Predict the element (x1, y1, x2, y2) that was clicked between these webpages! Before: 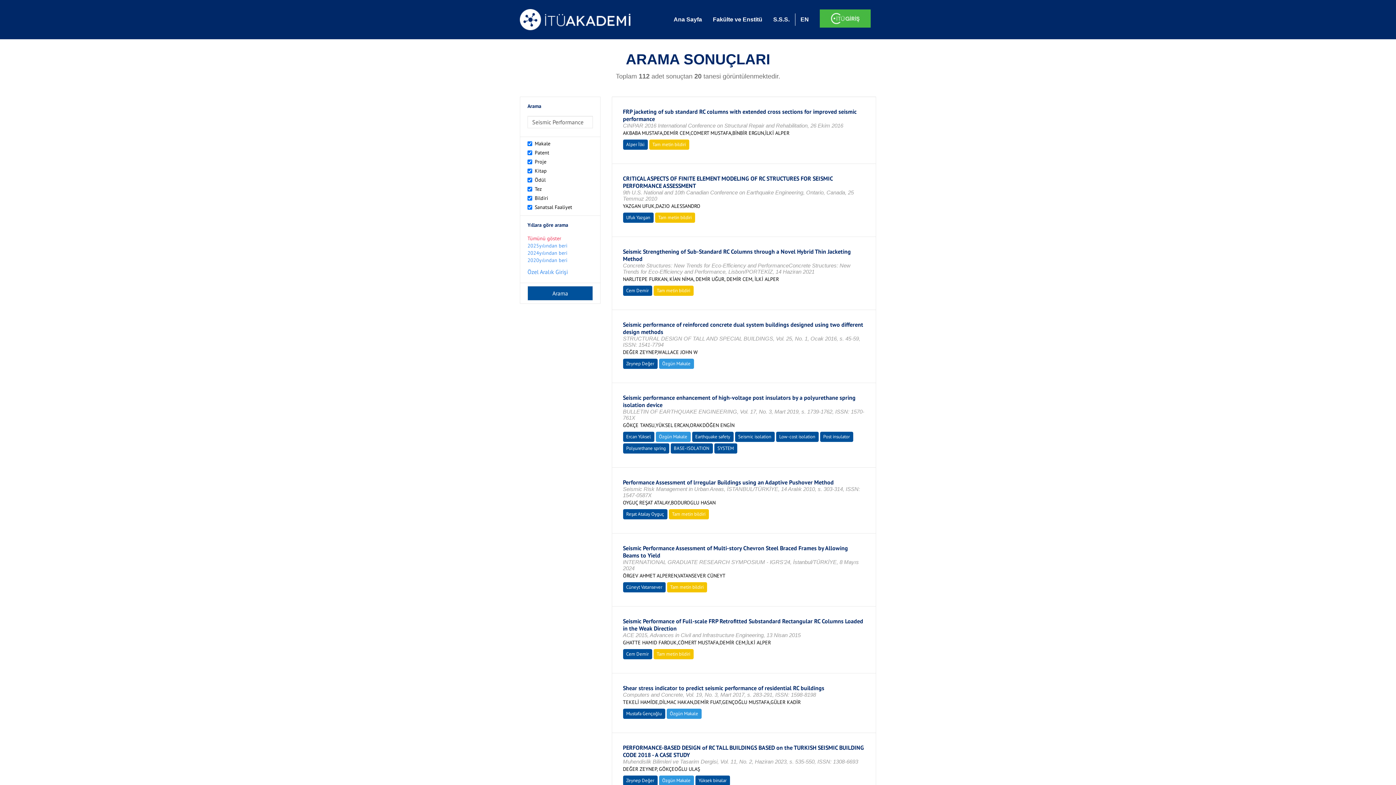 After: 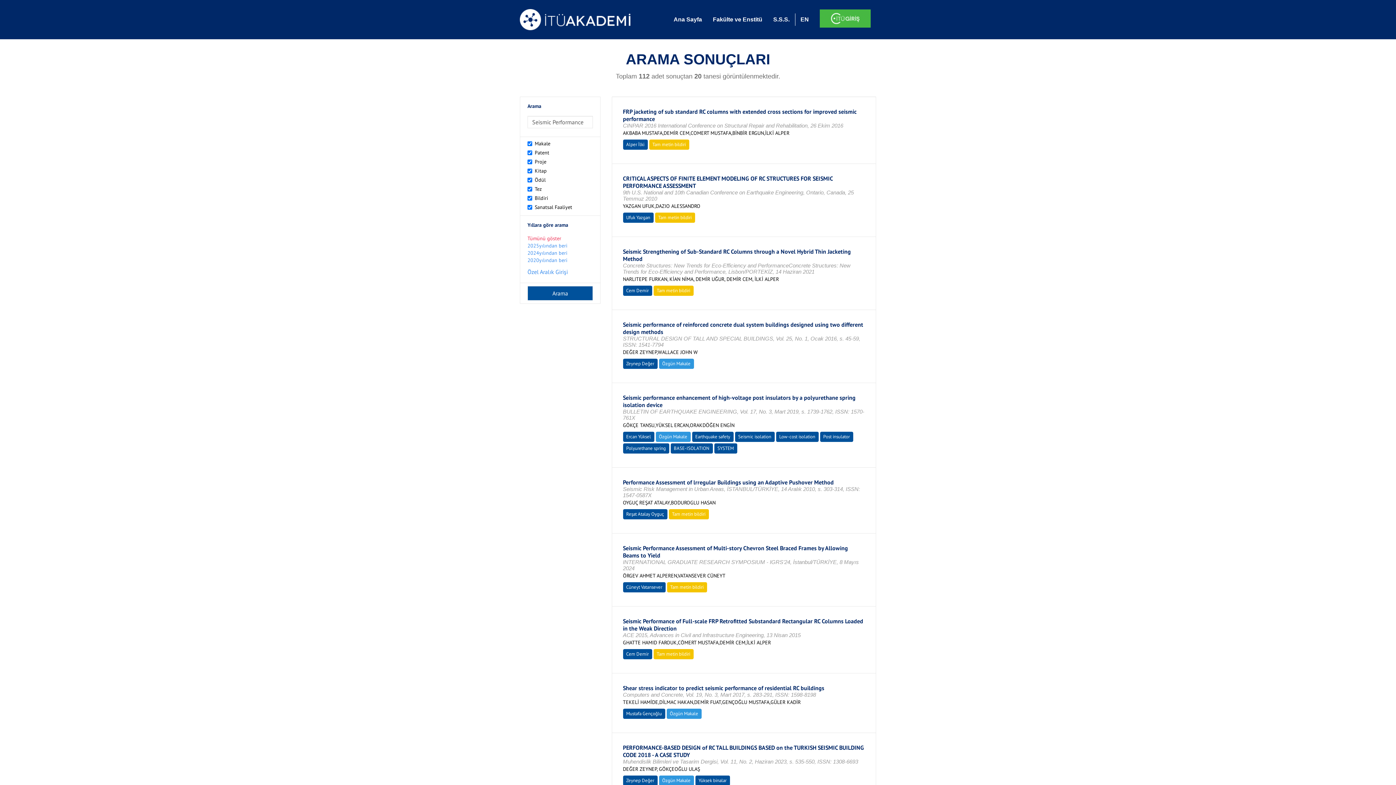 Action: label: Cem Demir bbox: (626, 287, 648, 293)